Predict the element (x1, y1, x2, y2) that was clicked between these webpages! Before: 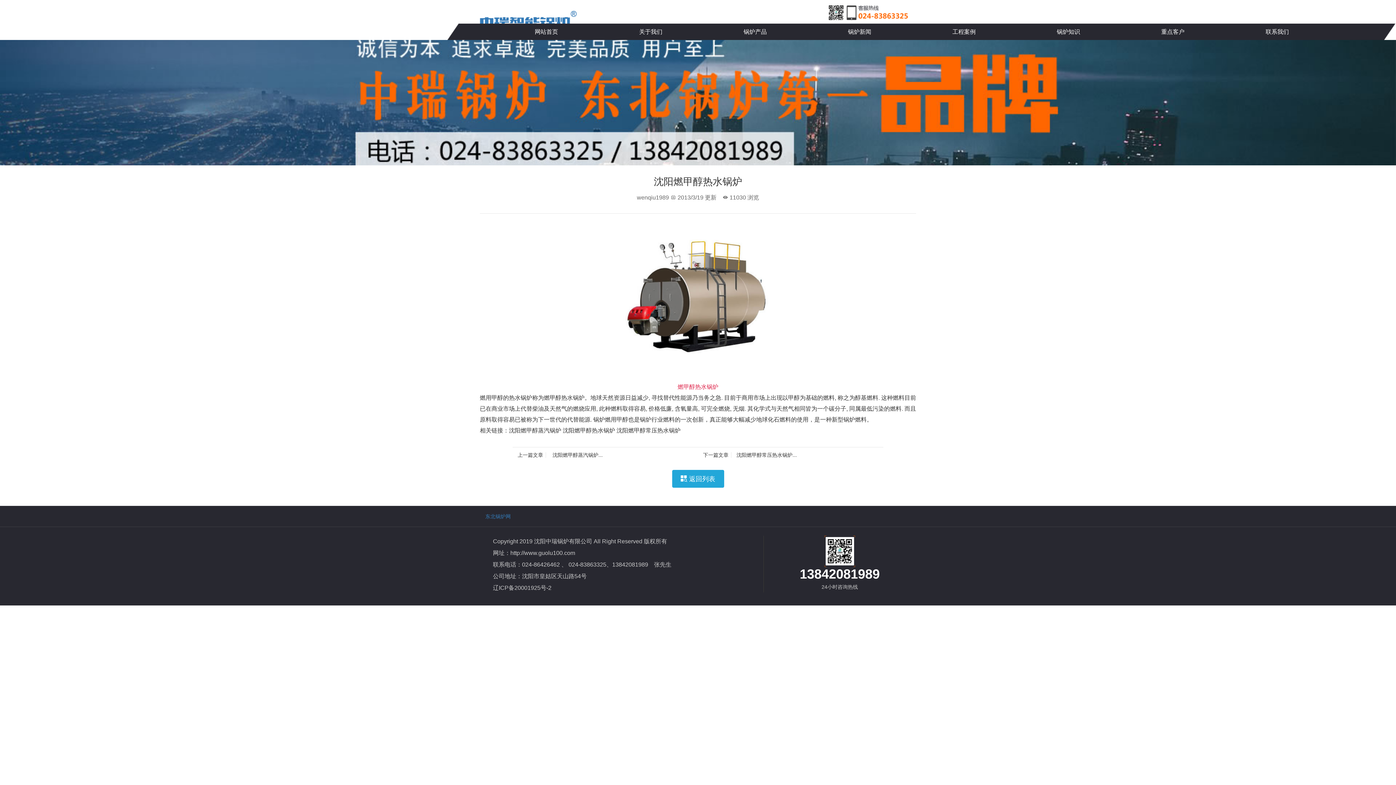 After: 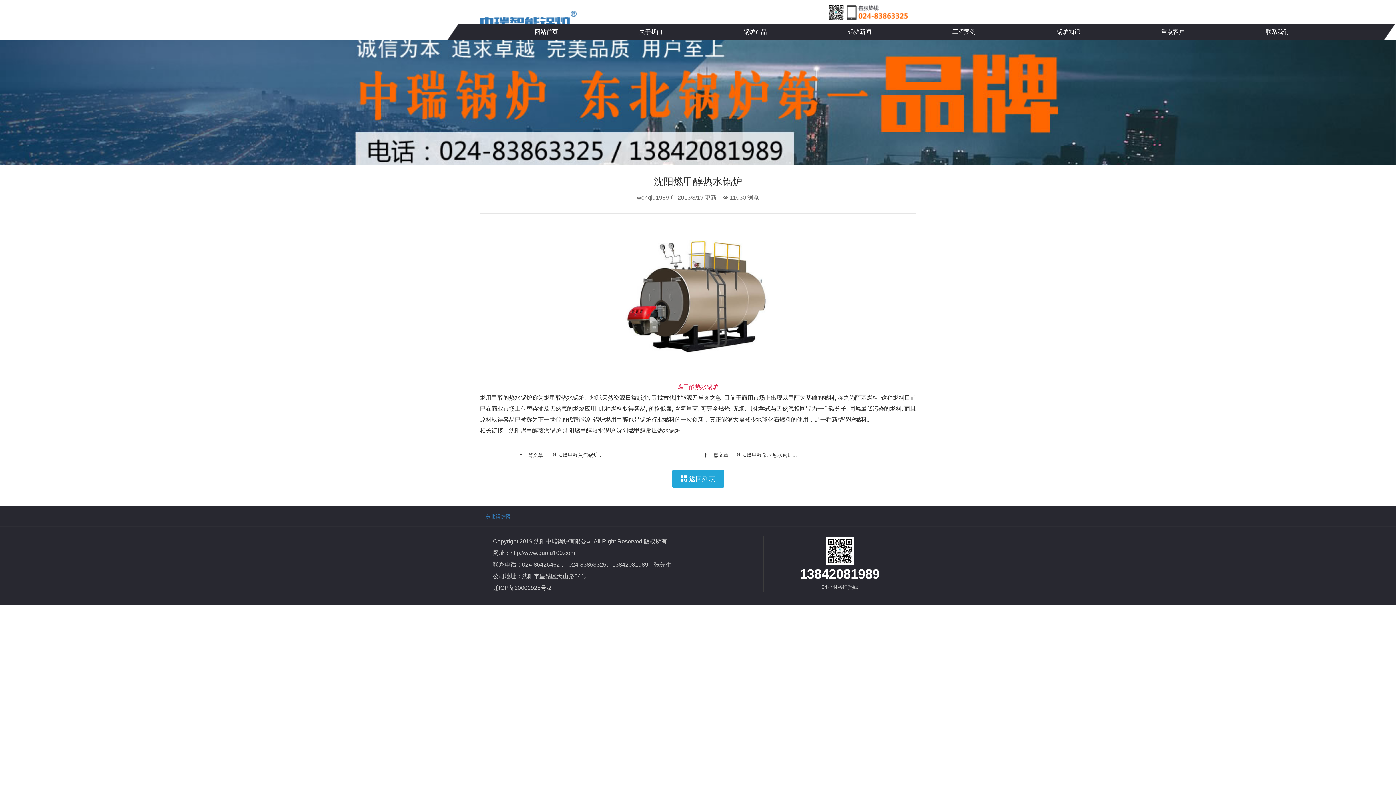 Action: bbox: (493, 585, 551, 591) label: 辽ICP备20001925号-2